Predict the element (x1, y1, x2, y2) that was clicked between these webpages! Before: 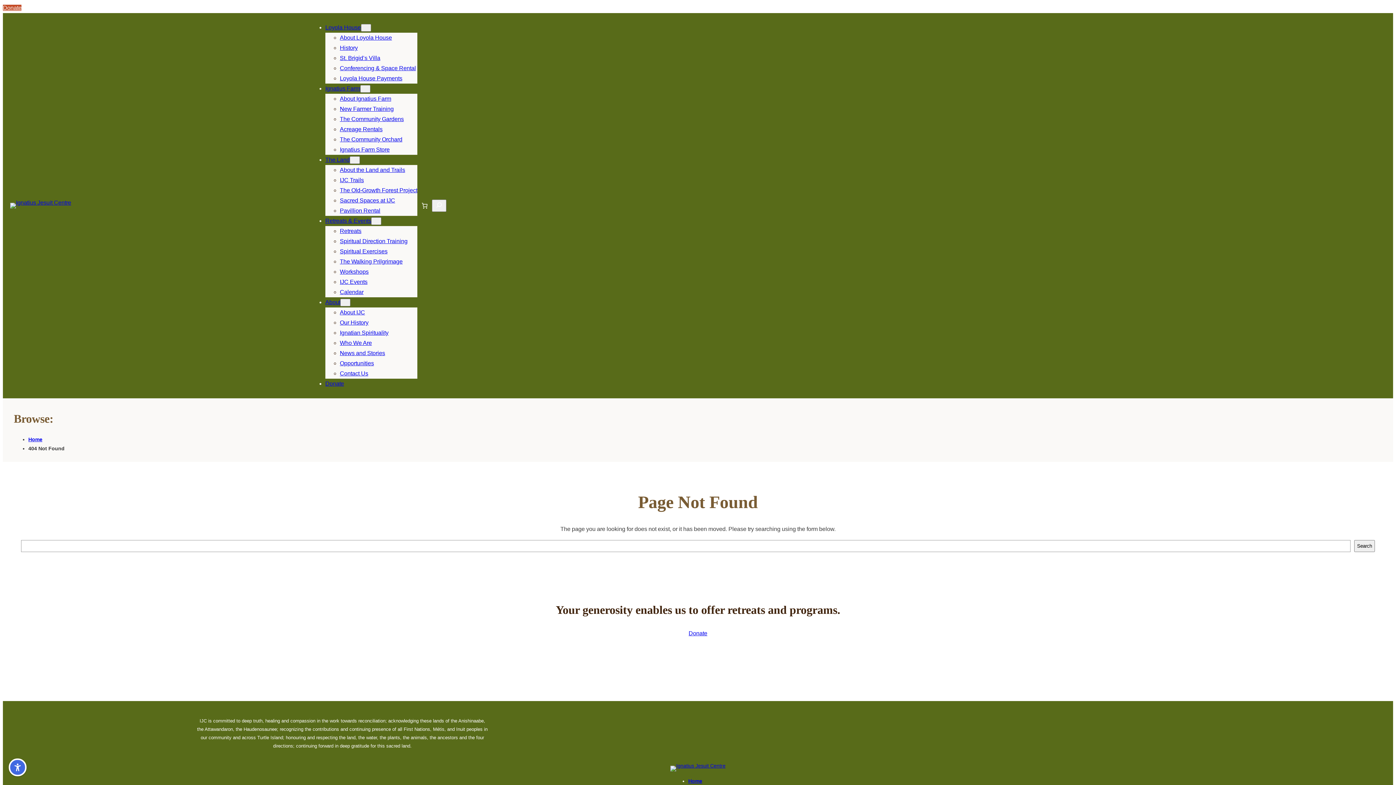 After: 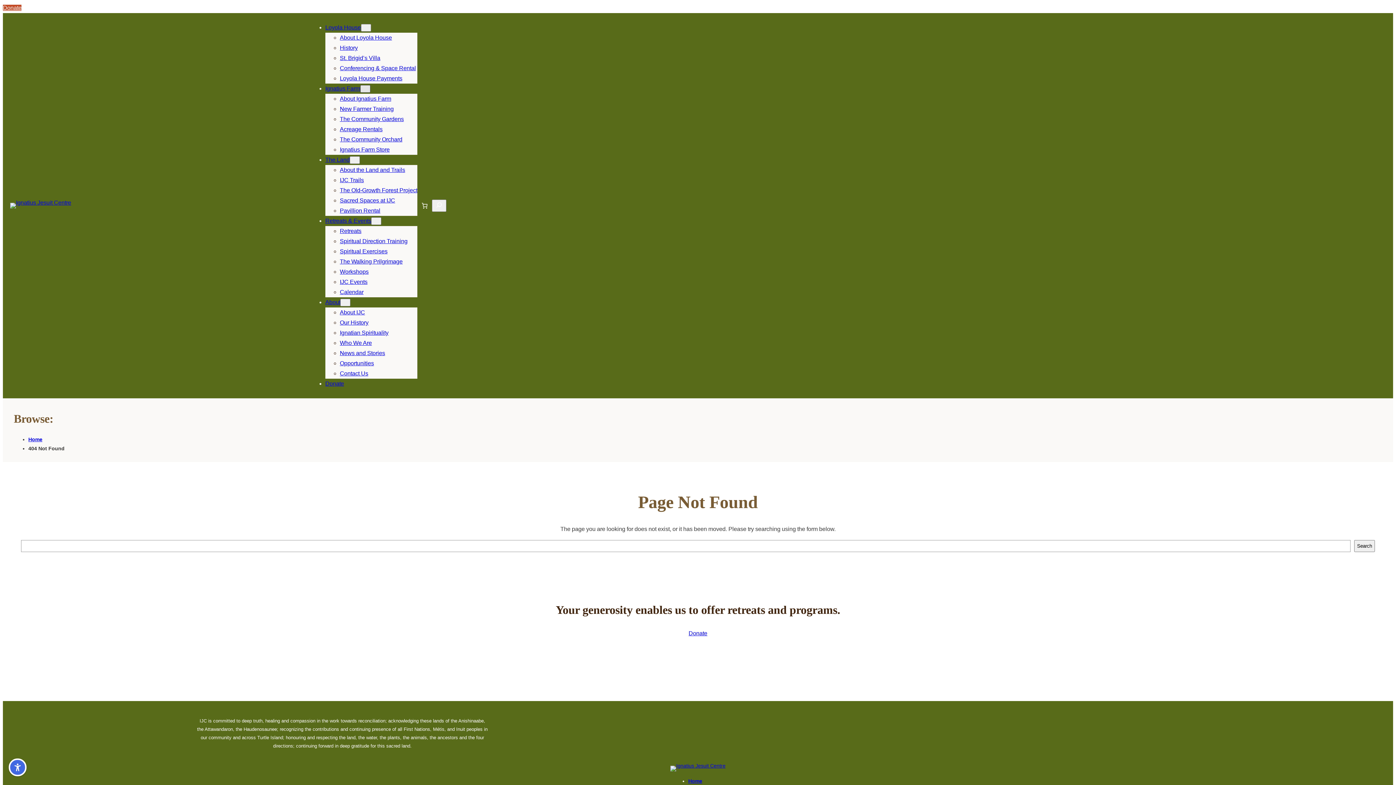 Action: bbox: (360, 85, 370, 92) label: Ignatius Farm submenu